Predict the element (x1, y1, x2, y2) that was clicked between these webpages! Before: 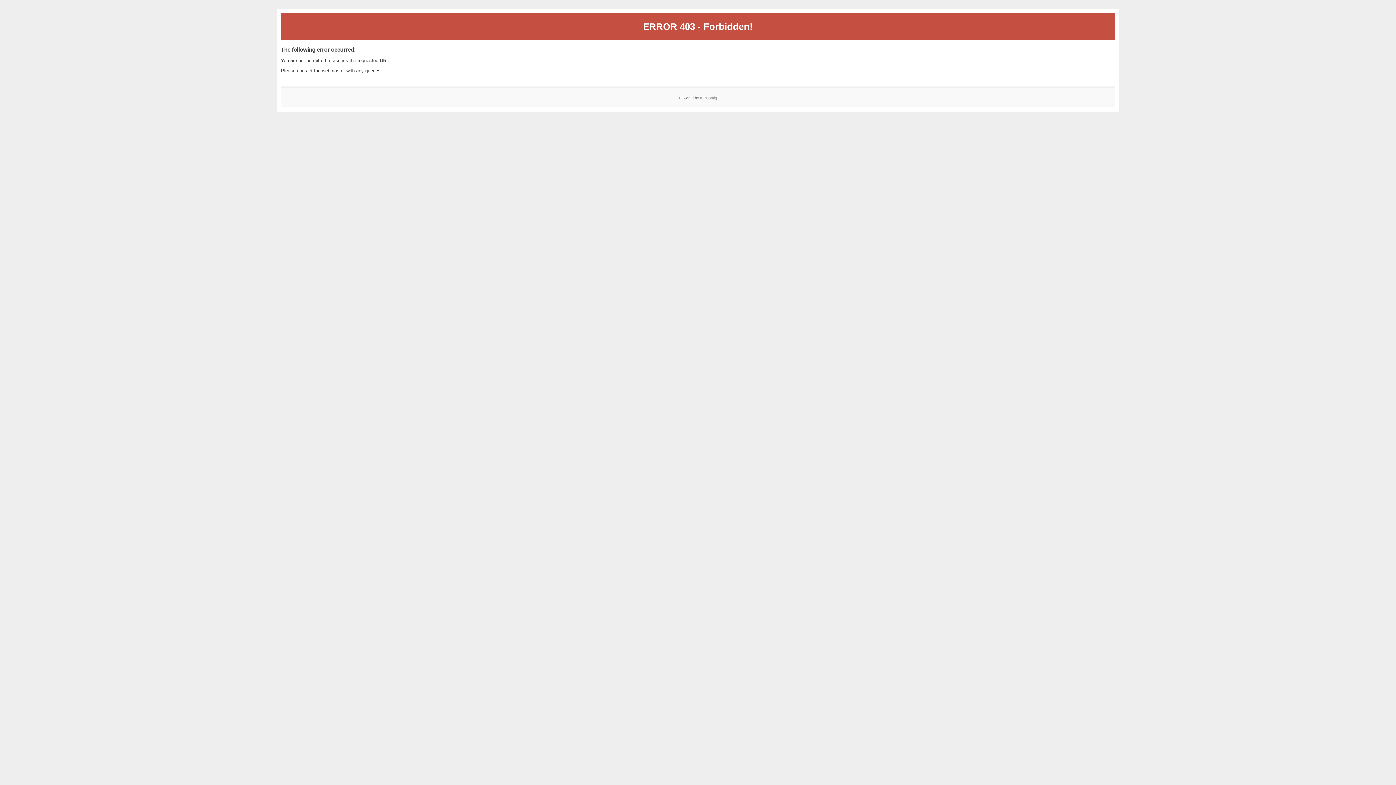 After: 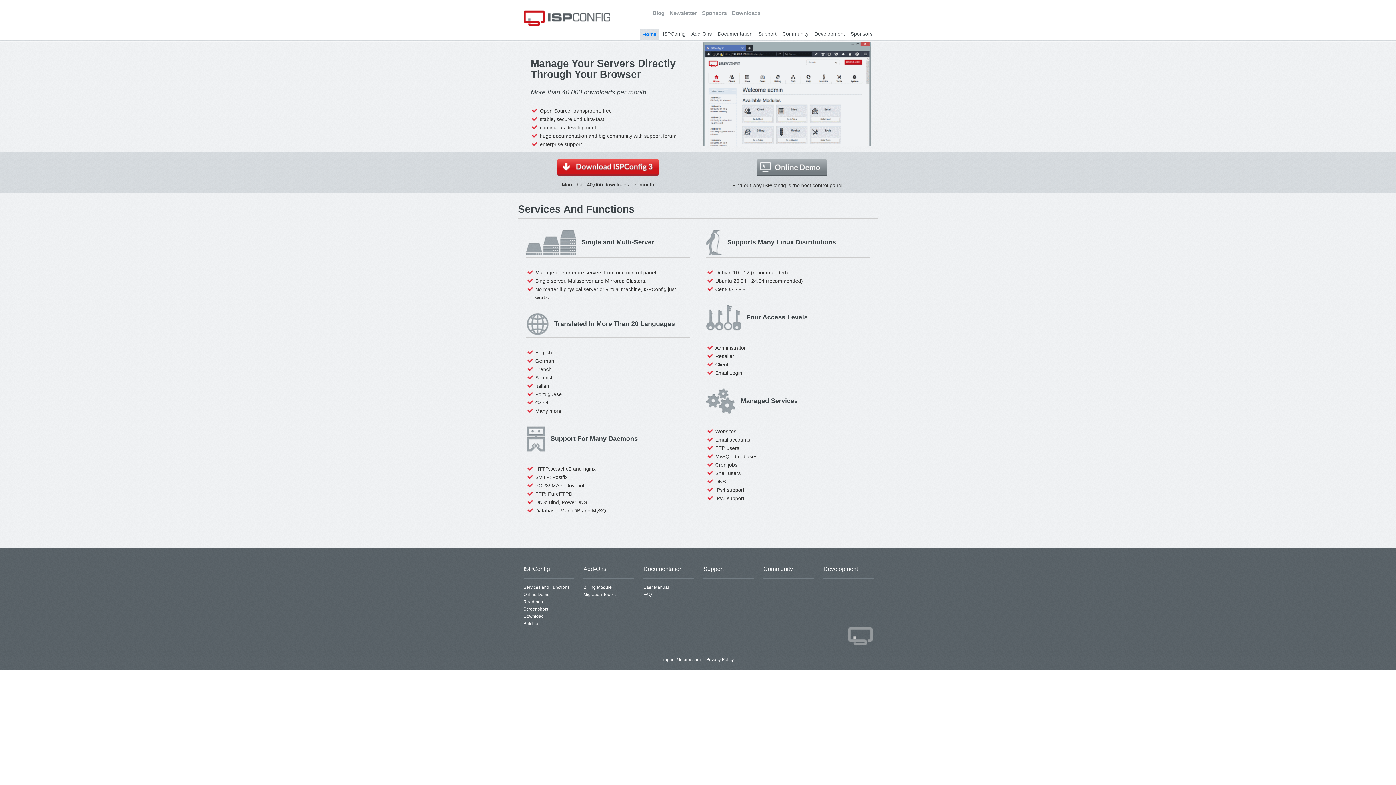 Action: label: ISPConfig bbox: (700, 95, 717, 99)